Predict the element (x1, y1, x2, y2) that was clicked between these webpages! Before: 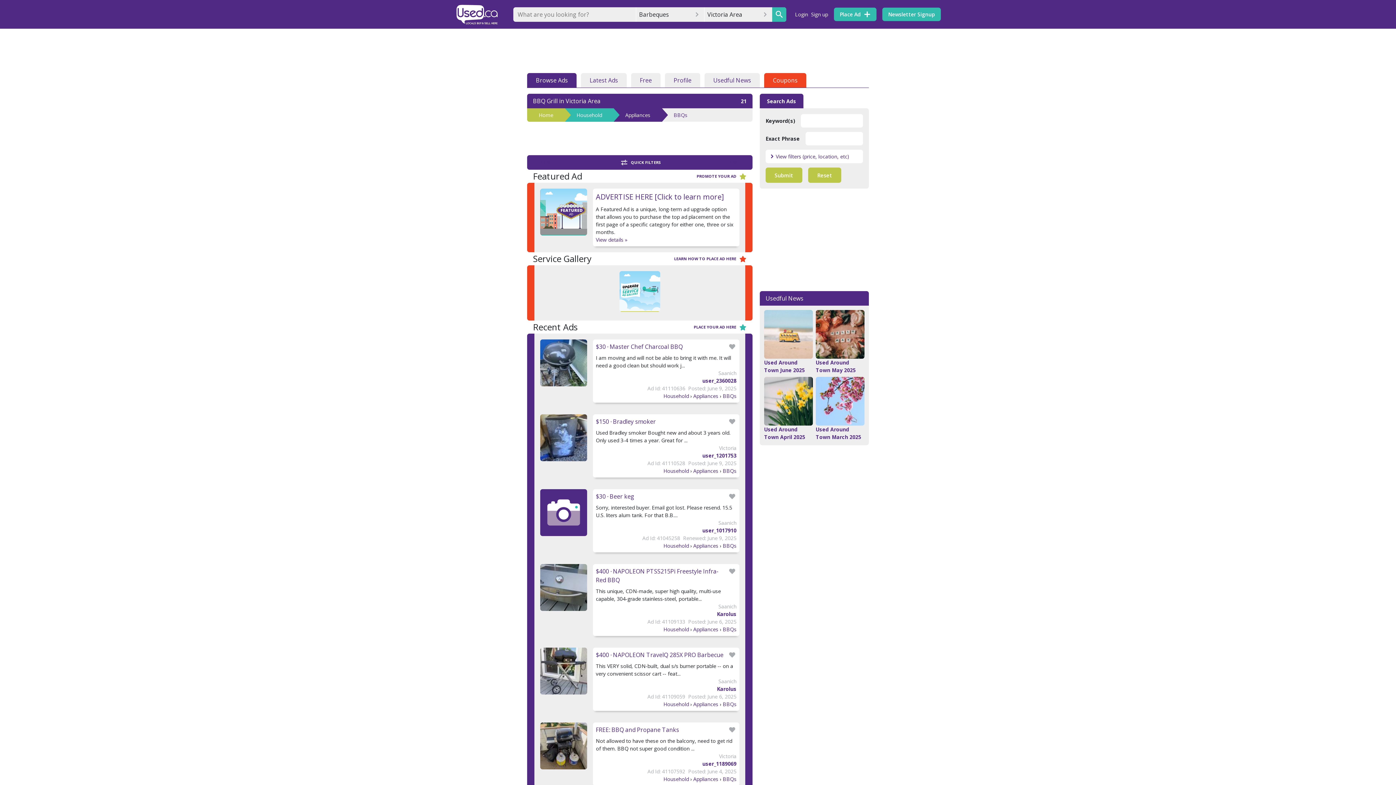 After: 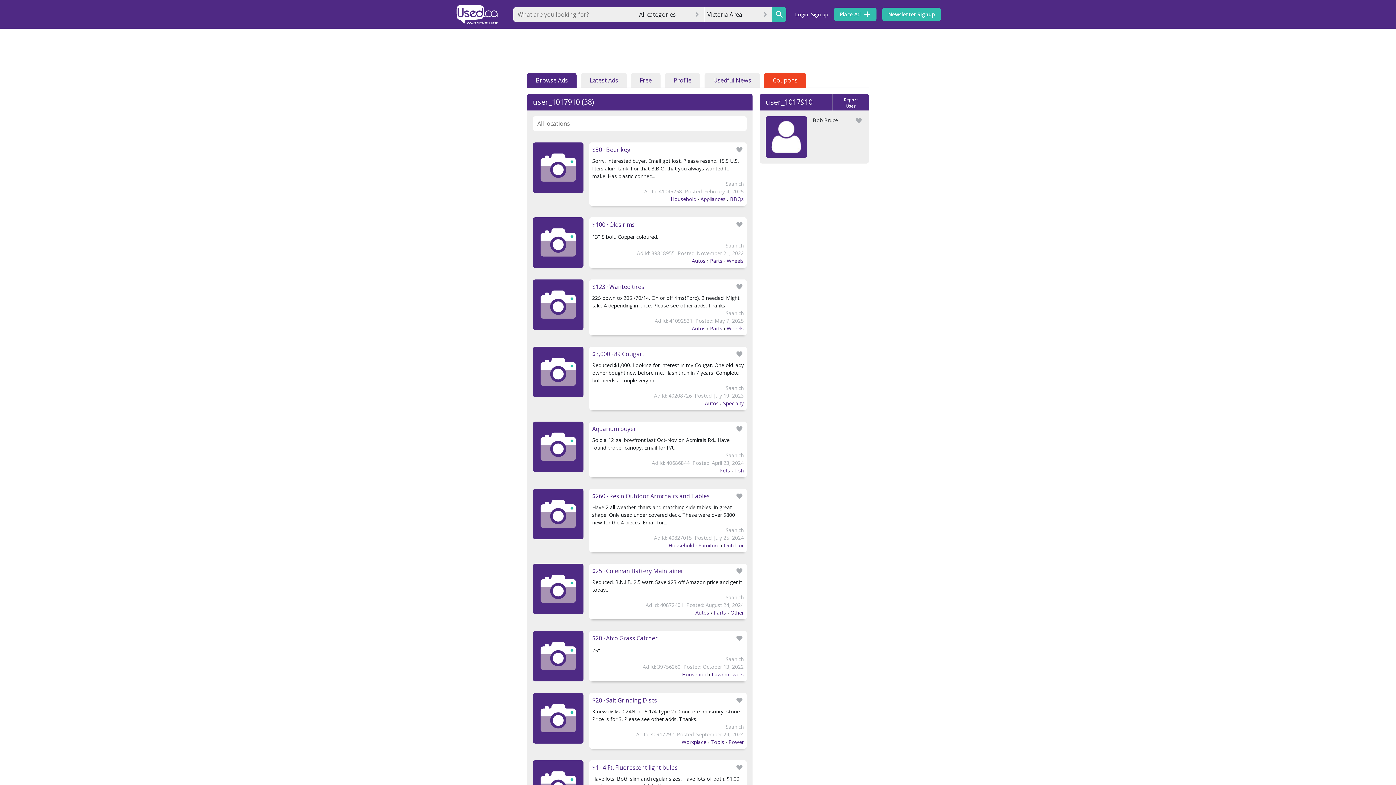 Action: bbox: (702, 527, 736, 534) label: user_1017910